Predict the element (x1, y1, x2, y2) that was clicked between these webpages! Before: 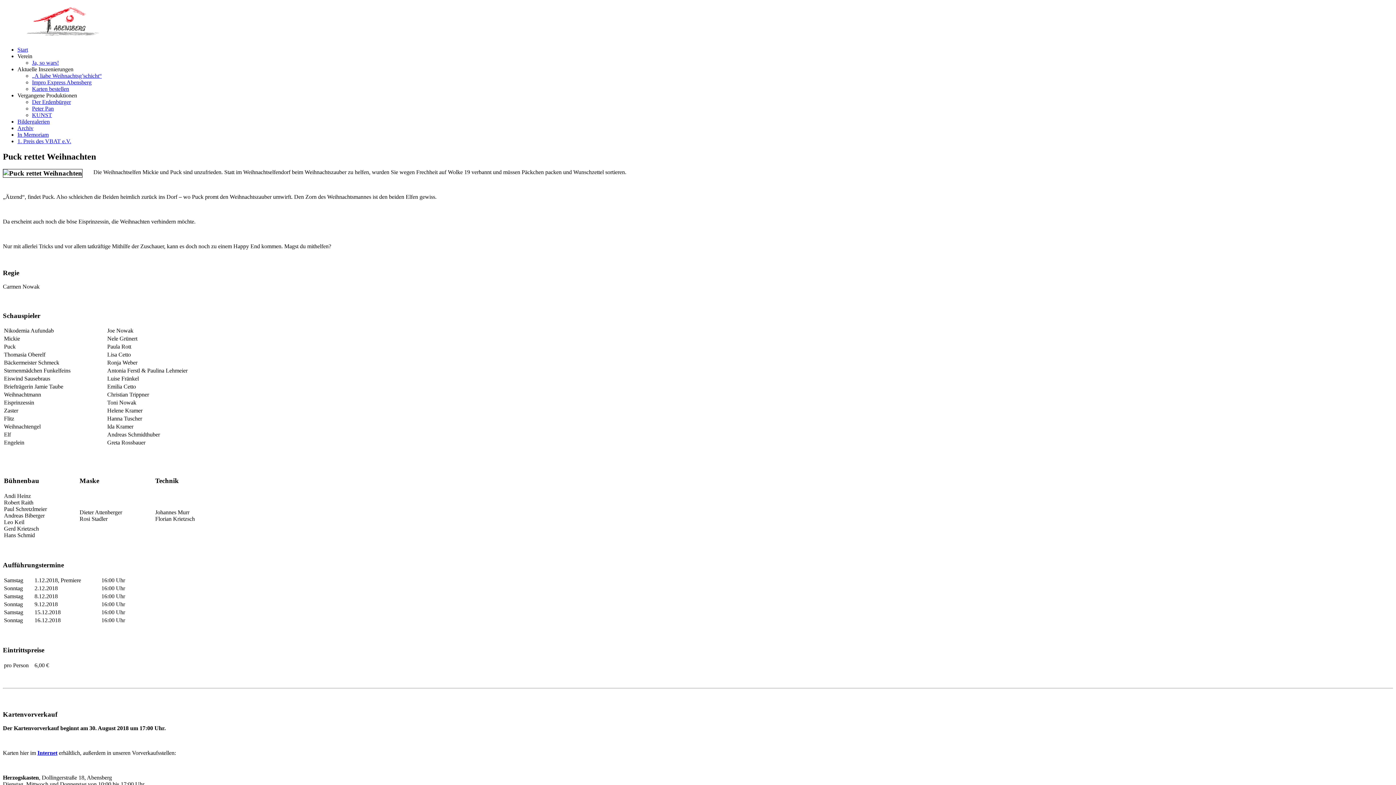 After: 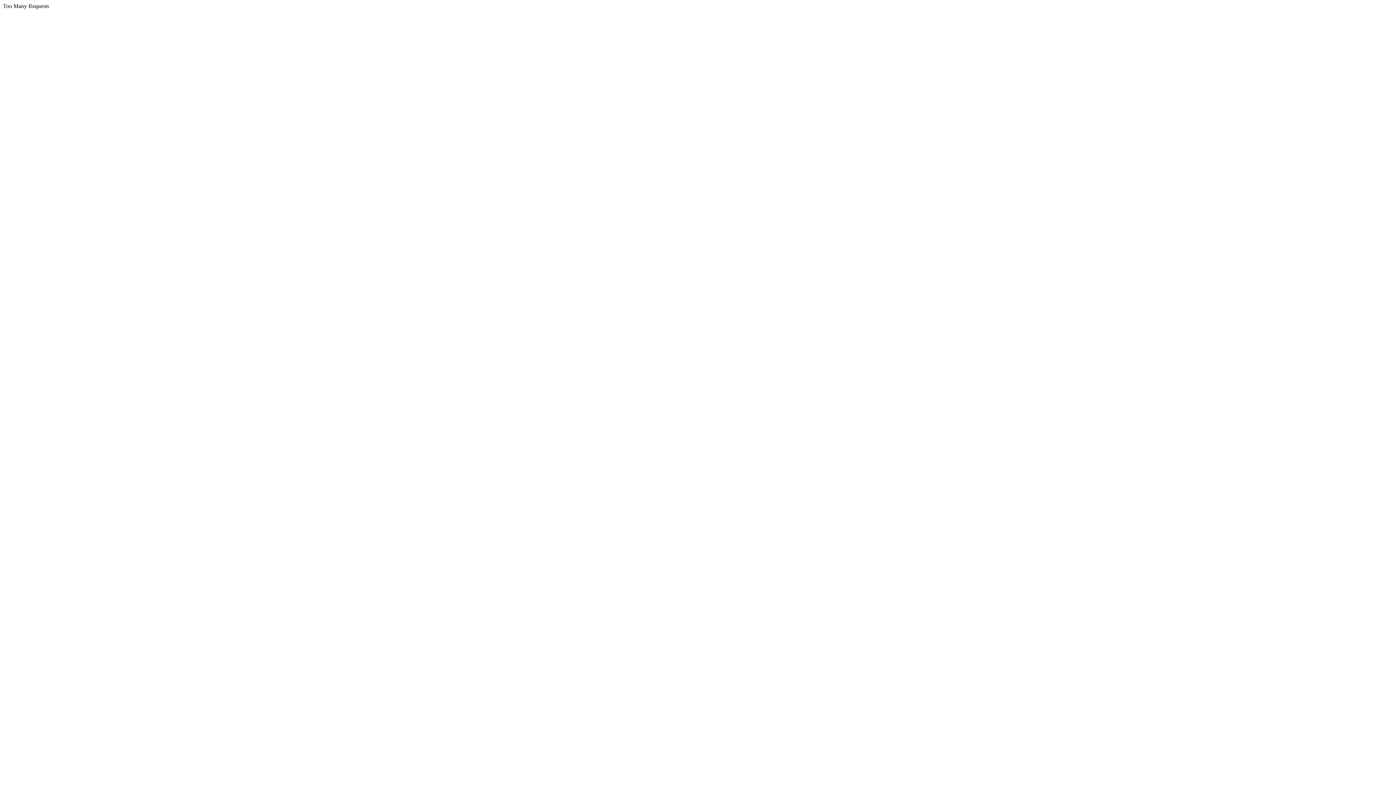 Action: label: „A liabe Weihnachtsg’schicht“ bbox: (32, 72, 101, 78)